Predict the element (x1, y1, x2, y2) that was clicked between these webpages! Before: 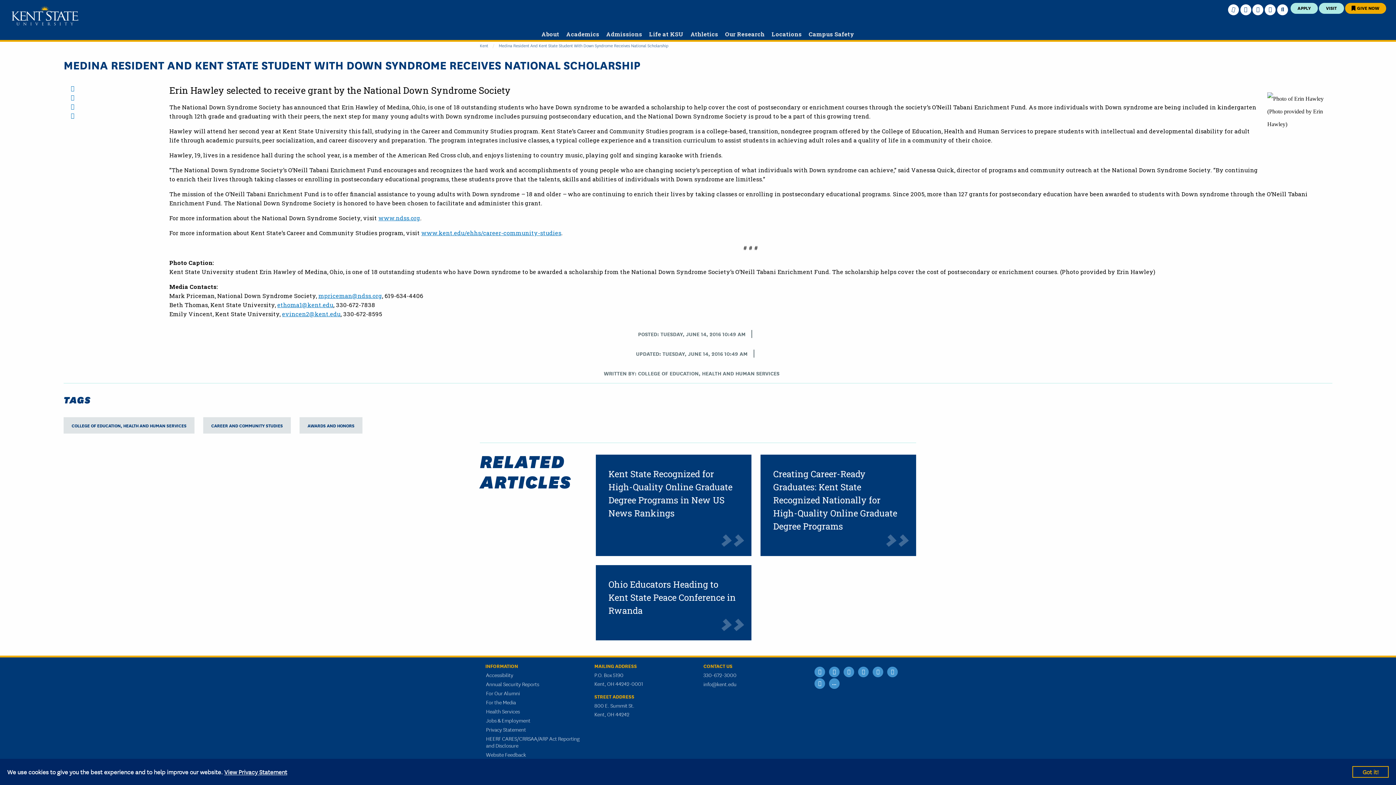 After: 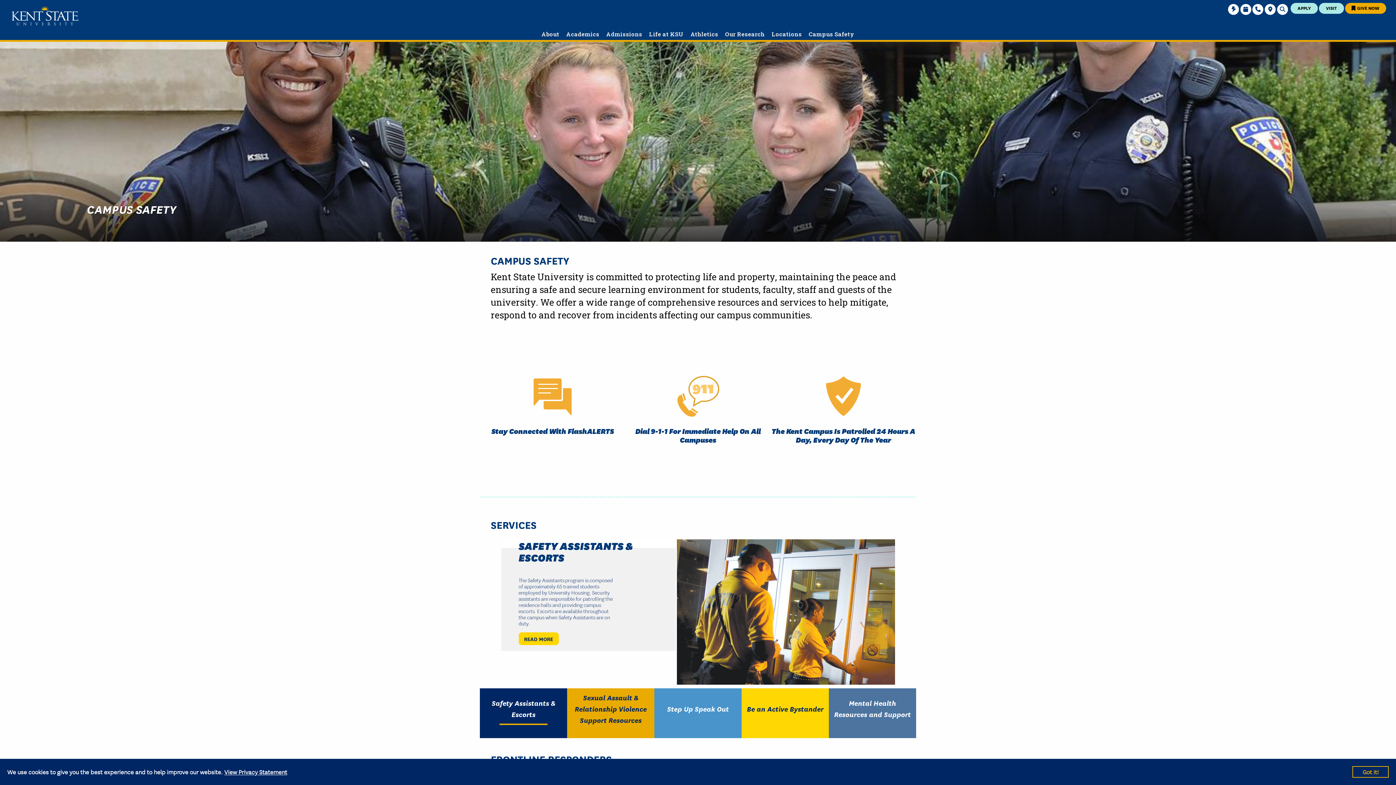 Action: label: Campus Safety bbox: (806, 30, 857, 37)